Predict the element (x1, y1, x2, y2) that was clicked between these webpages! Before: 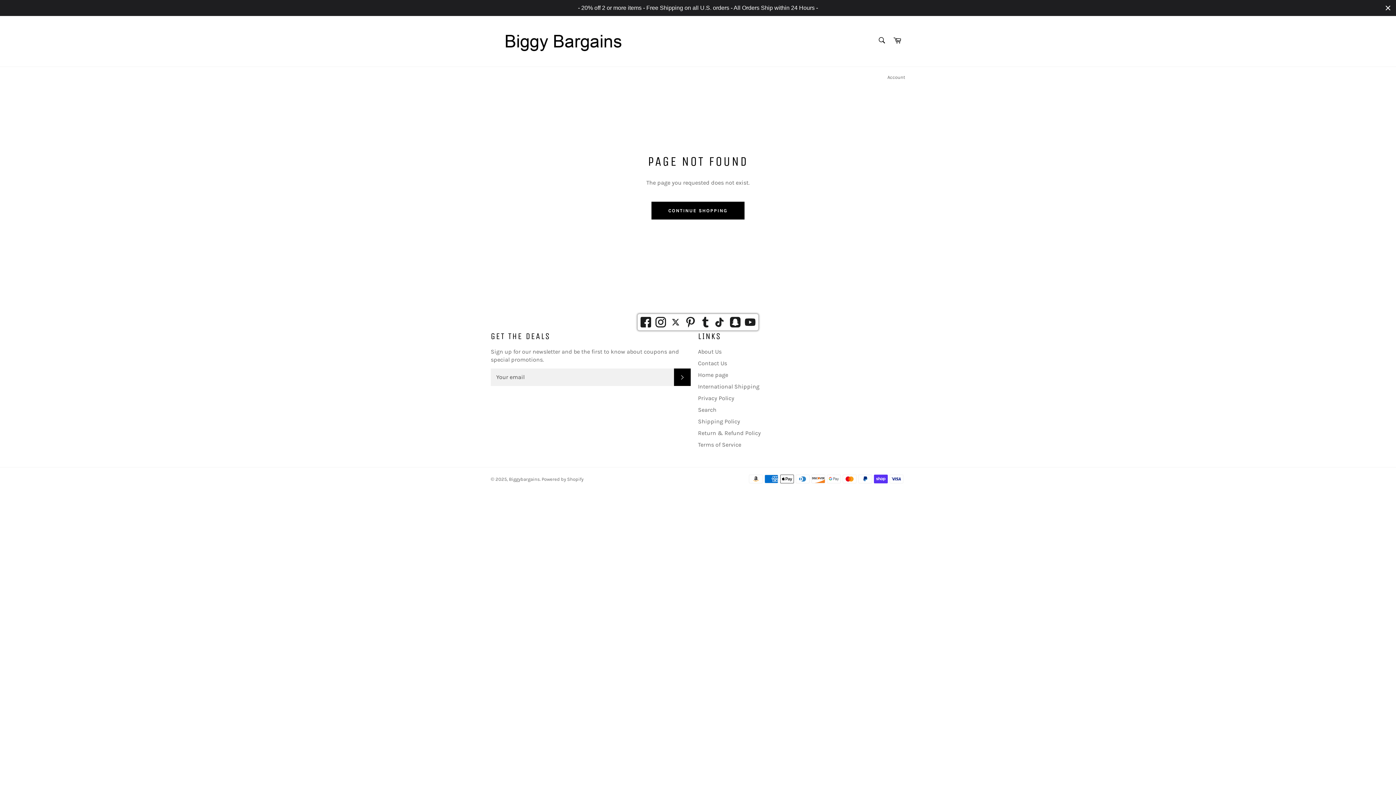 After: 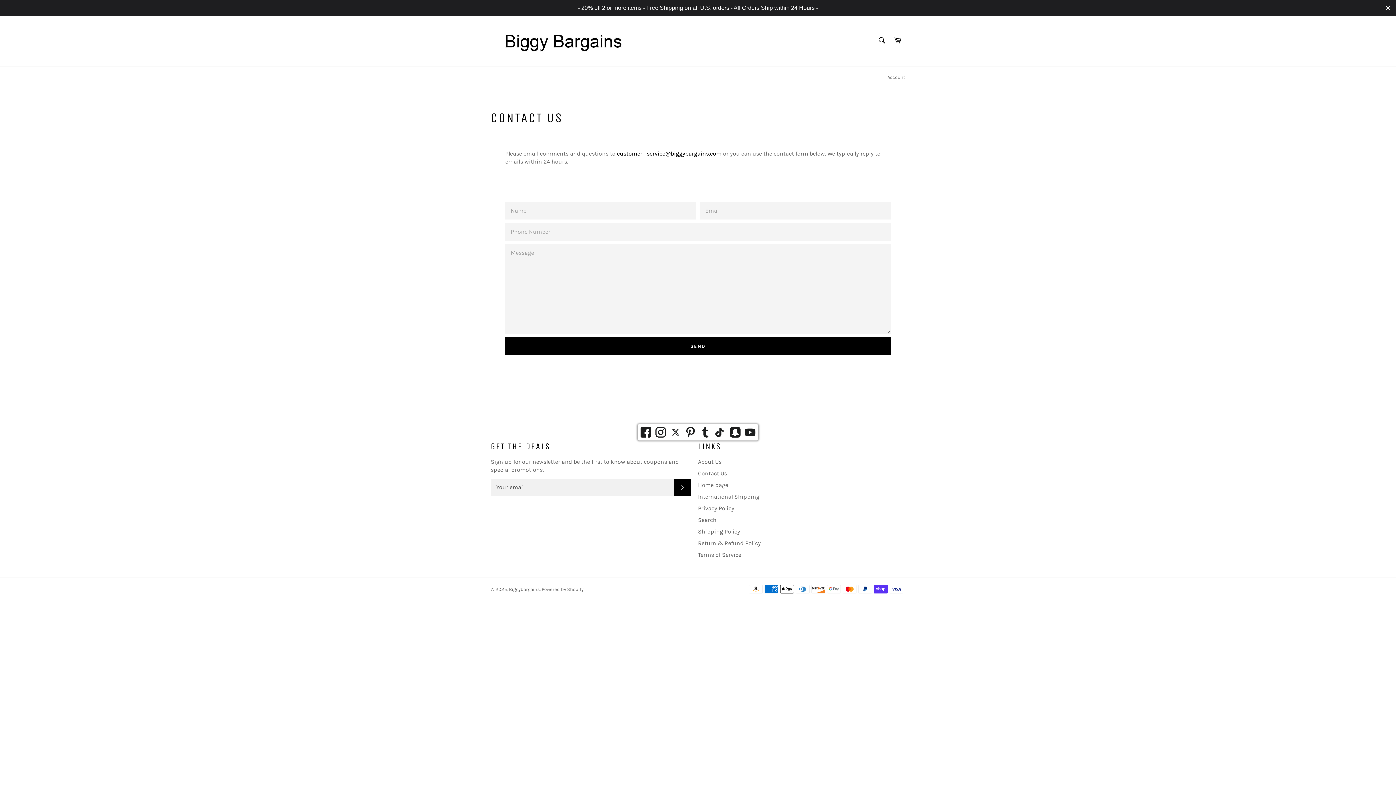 Action: bbox: (698, 359, 727, 366) label: Contact Us